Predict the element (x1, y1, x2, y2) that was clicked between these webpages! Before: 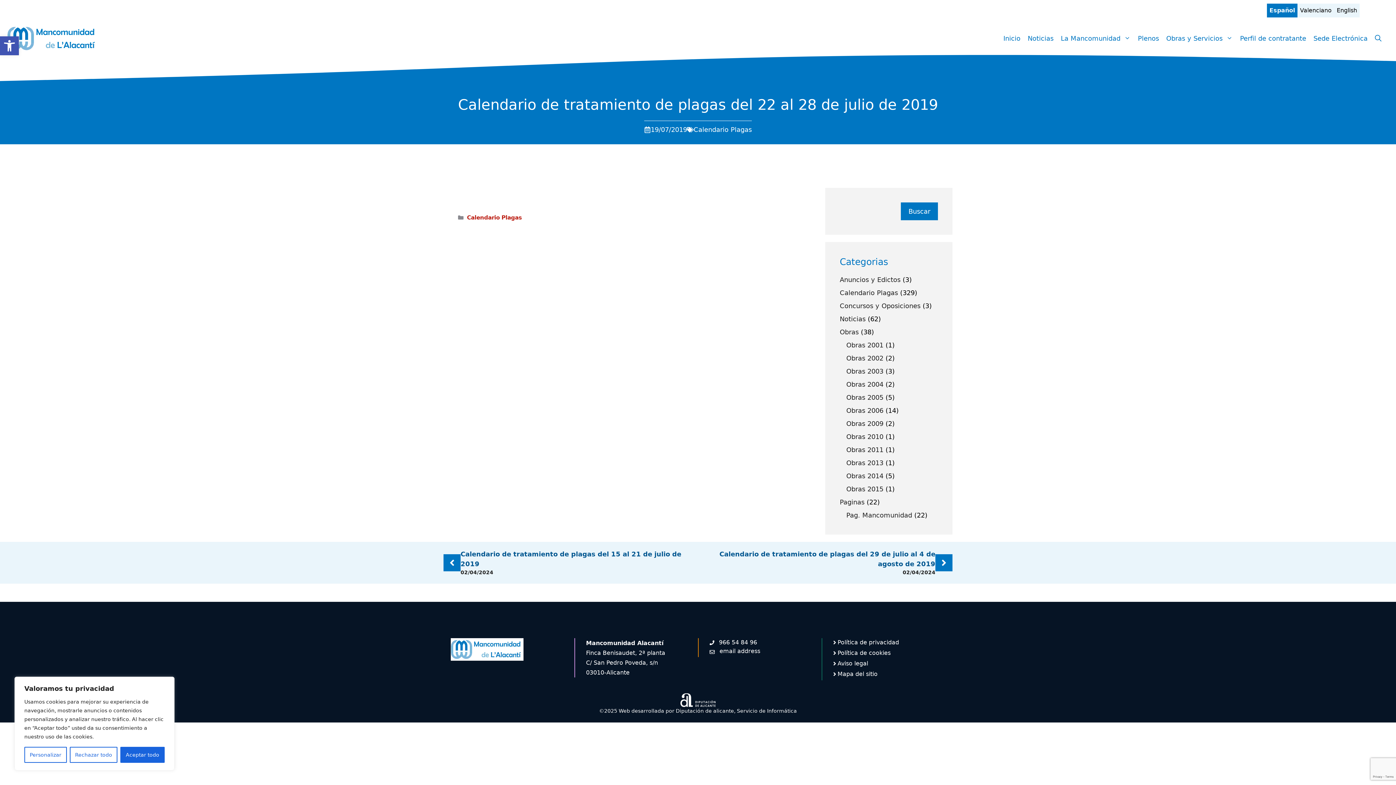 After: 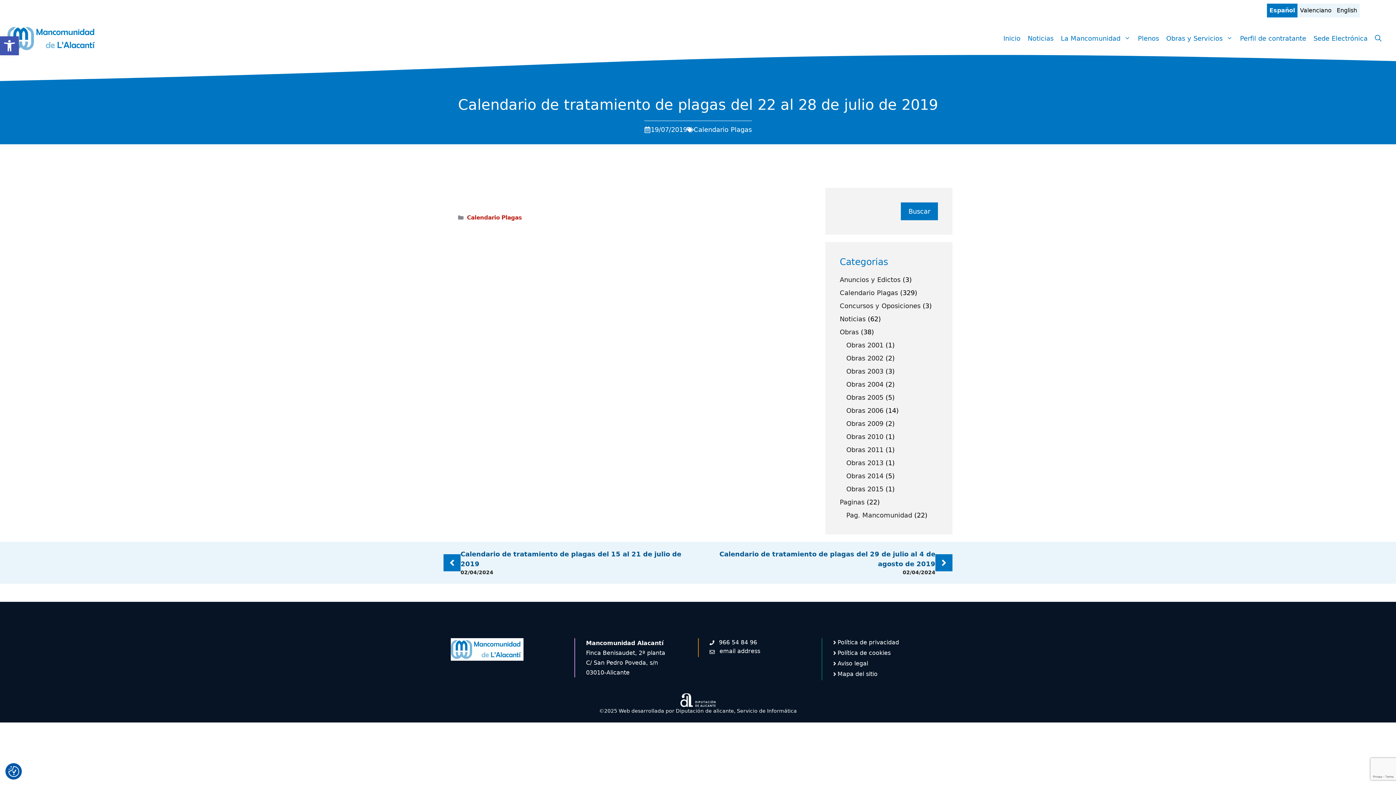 Action: label: Rechazar todo bbox: (69, 747, 117, 763)